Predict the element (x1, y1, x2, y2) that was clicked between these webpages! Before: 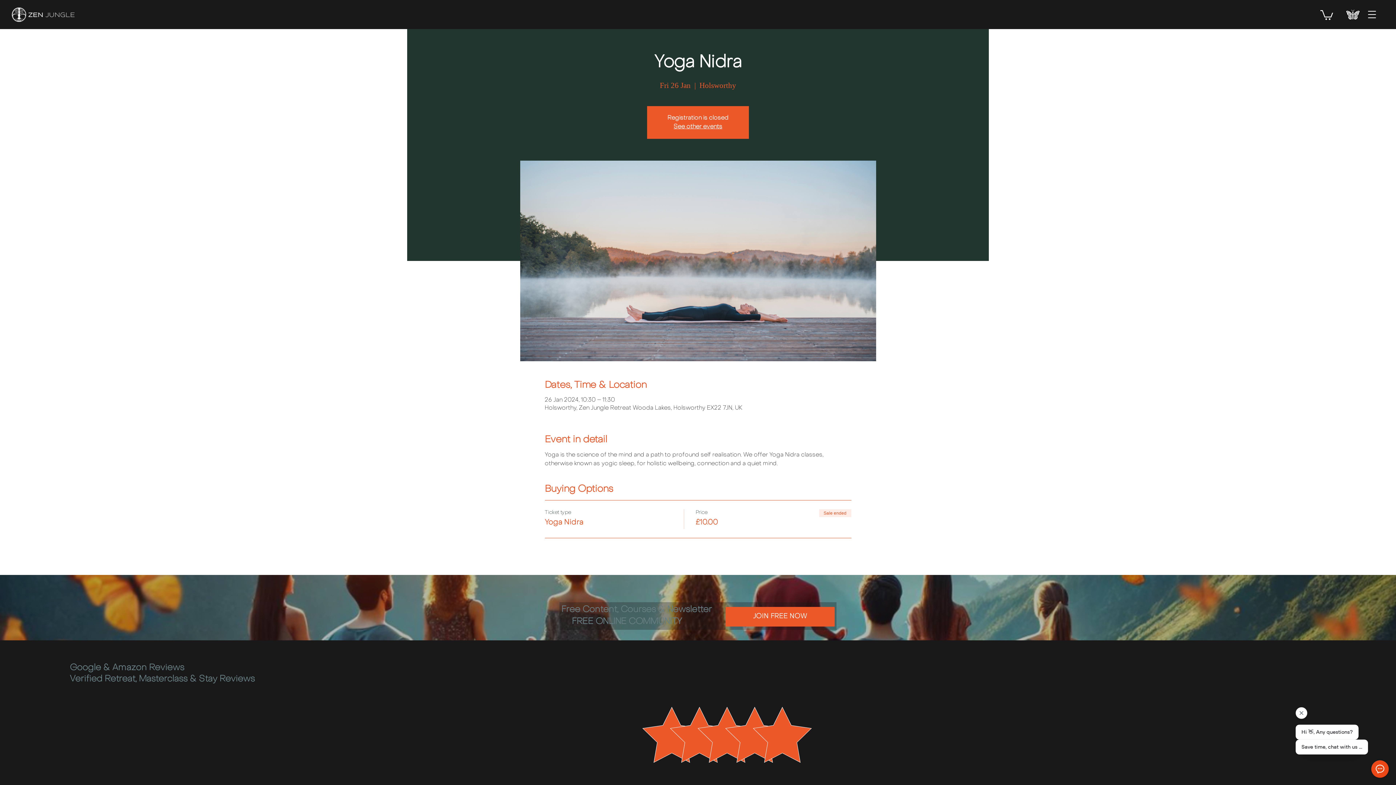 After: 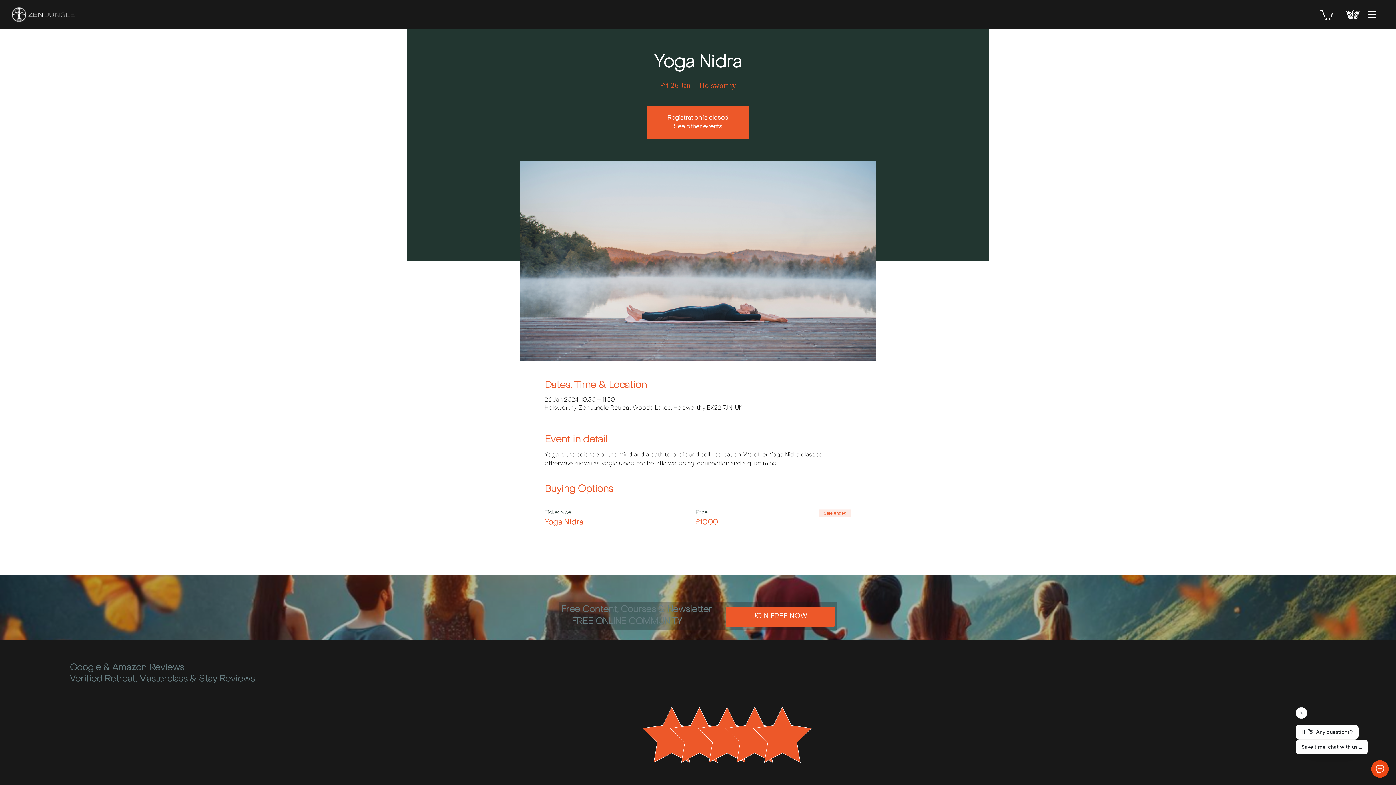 Action: label: Open navigation menu bbox: (1364, 10, 1380, 18)